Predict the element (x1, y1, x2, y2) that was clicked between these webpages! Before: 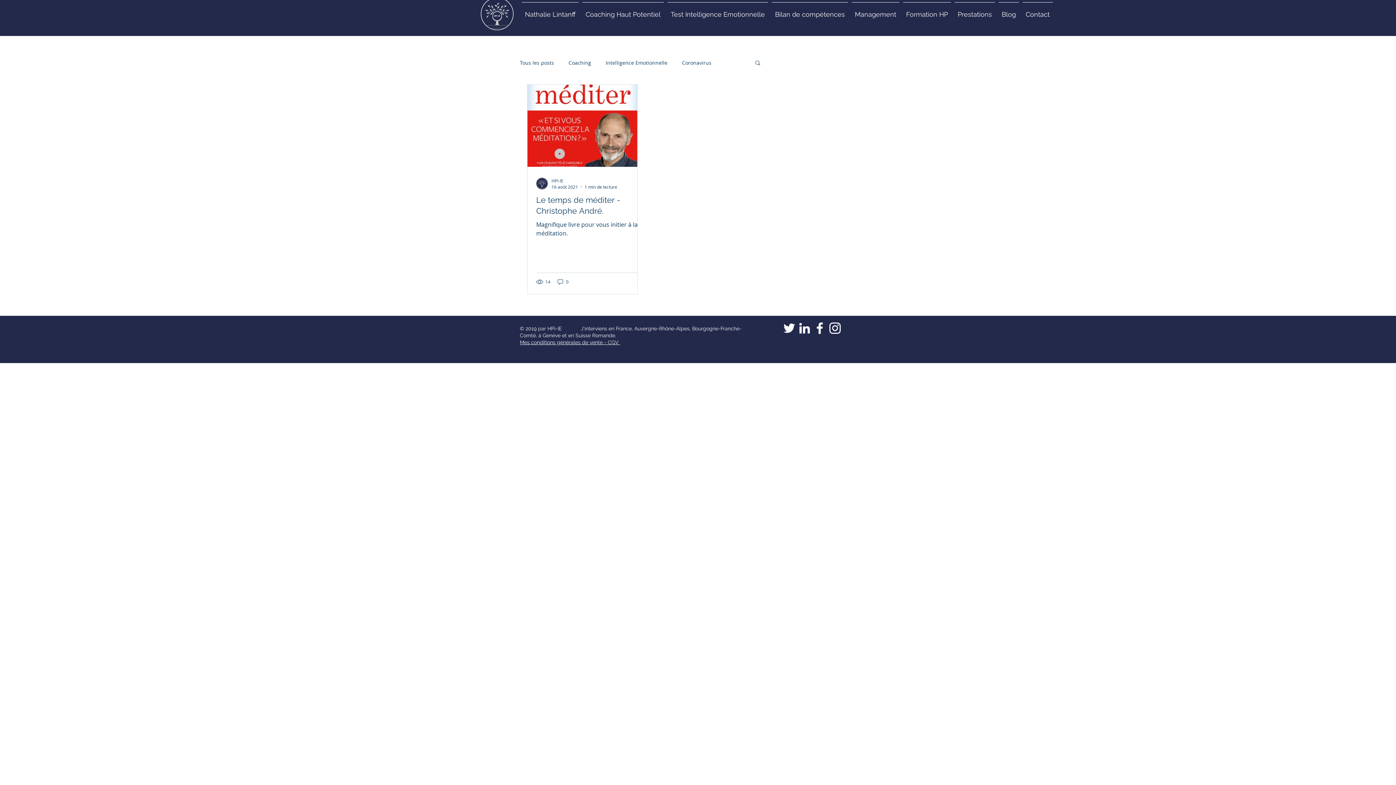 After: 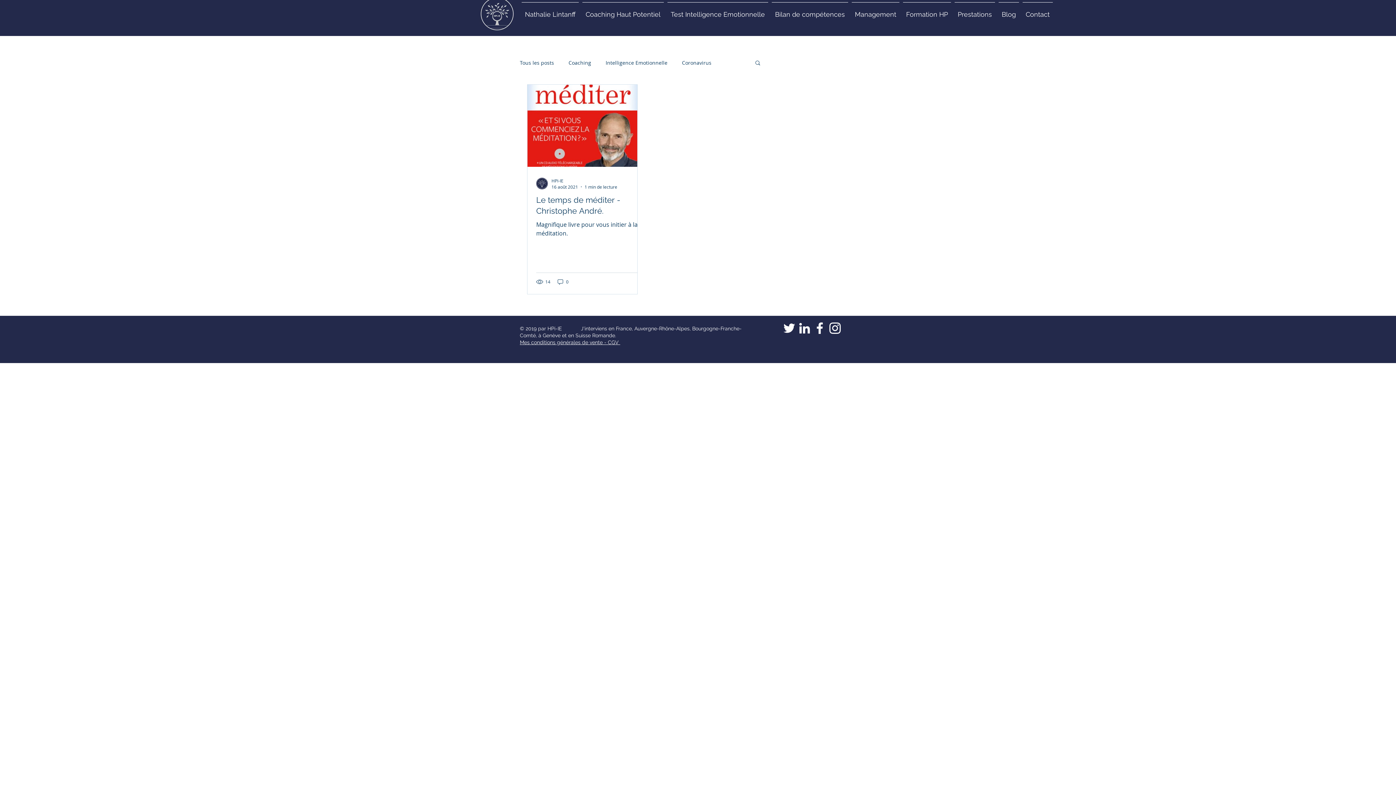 Action: label: Blanc Icône Instagram bbox: (827, 320, 842, 336)